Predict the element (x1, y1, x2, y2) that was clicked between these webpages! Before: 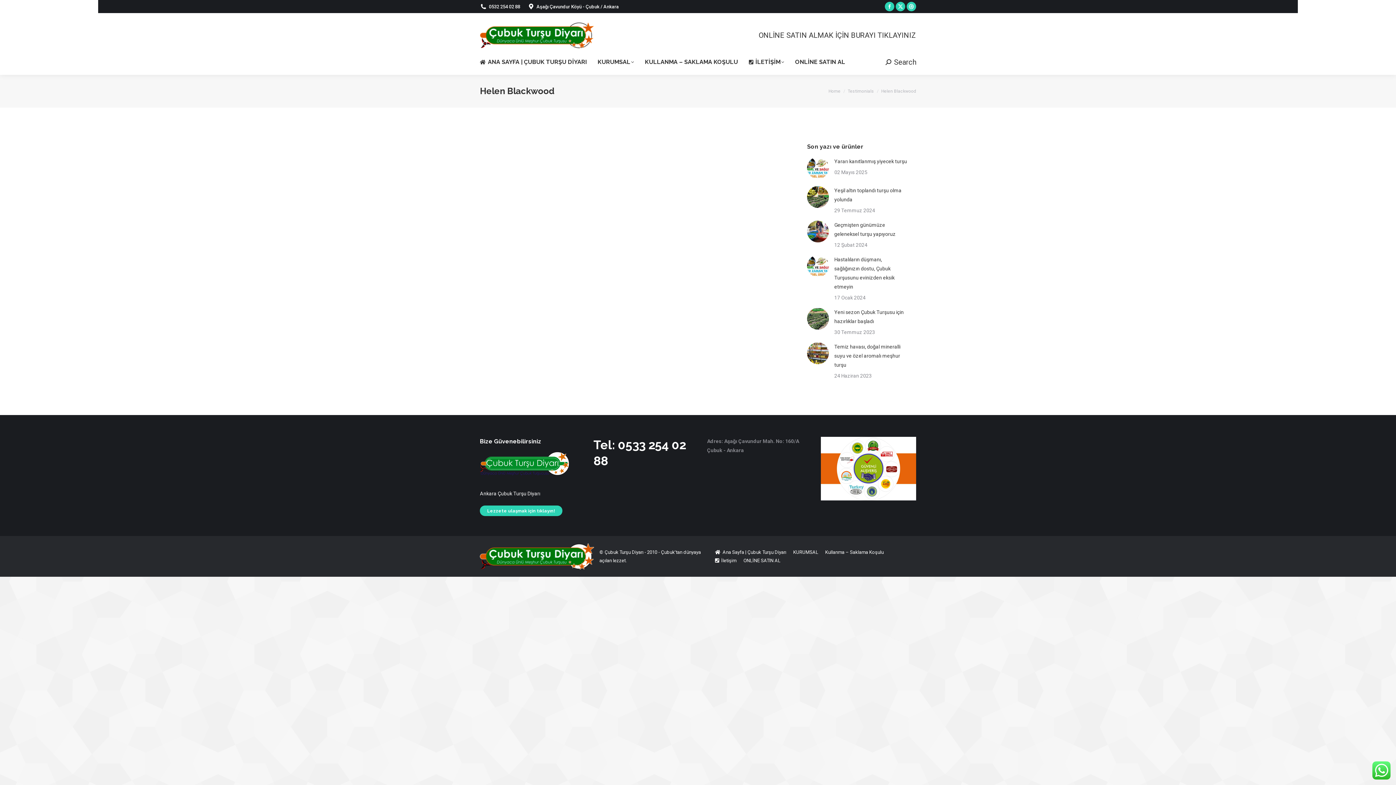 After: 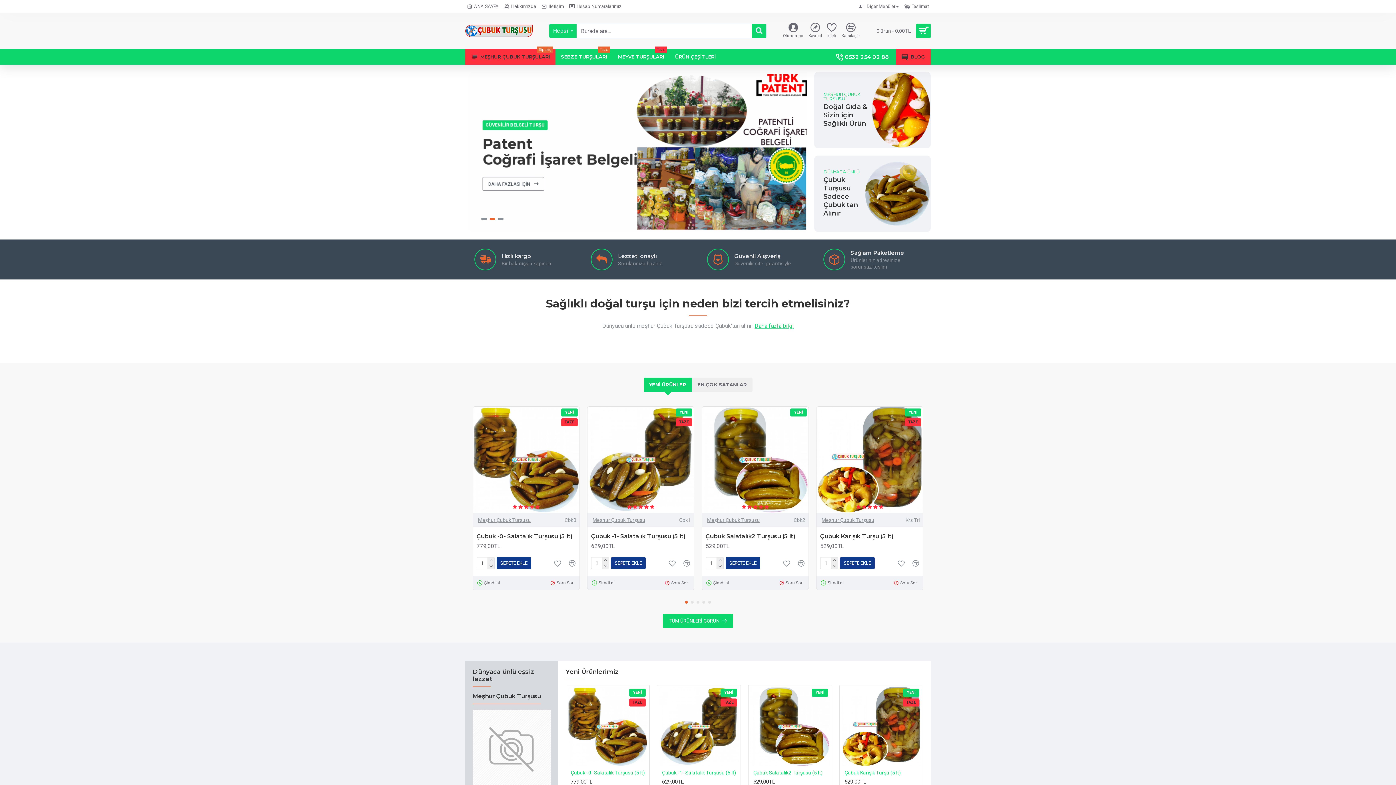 Action: label: ONLİNE SATIN AL bbox: (743, 556, 780, 565)